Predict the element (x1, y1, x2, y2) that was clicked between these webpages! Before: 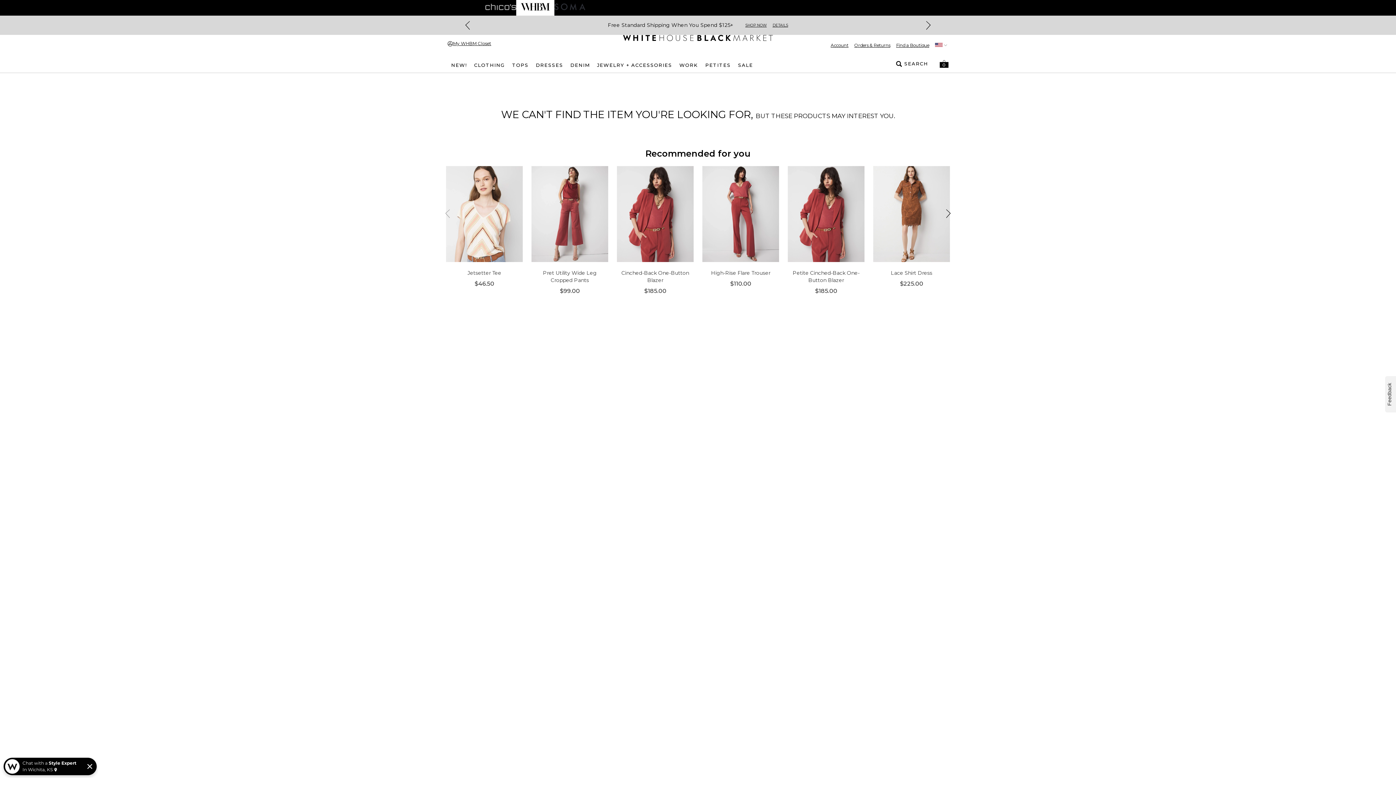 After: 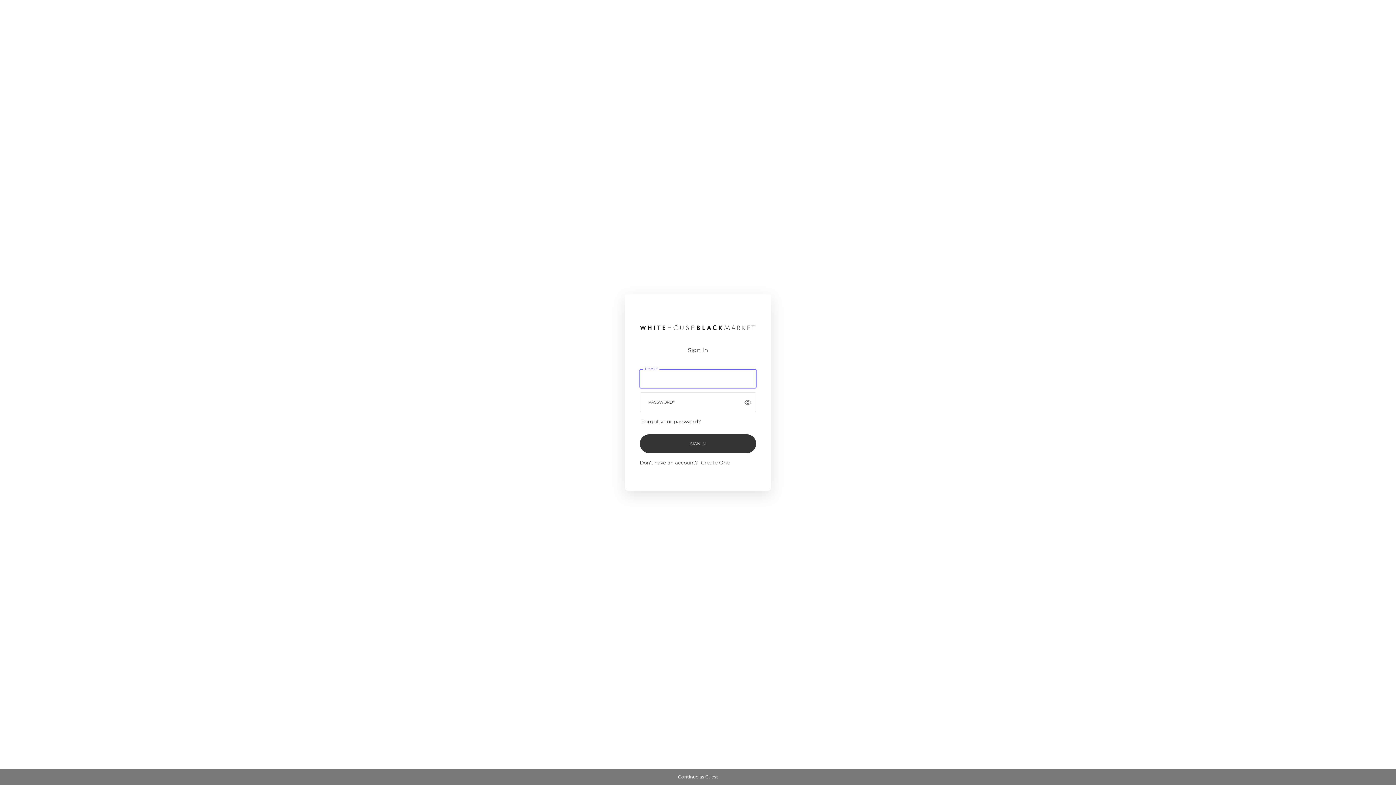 Action: label: Account bbox: (830, 42, 848, 48)